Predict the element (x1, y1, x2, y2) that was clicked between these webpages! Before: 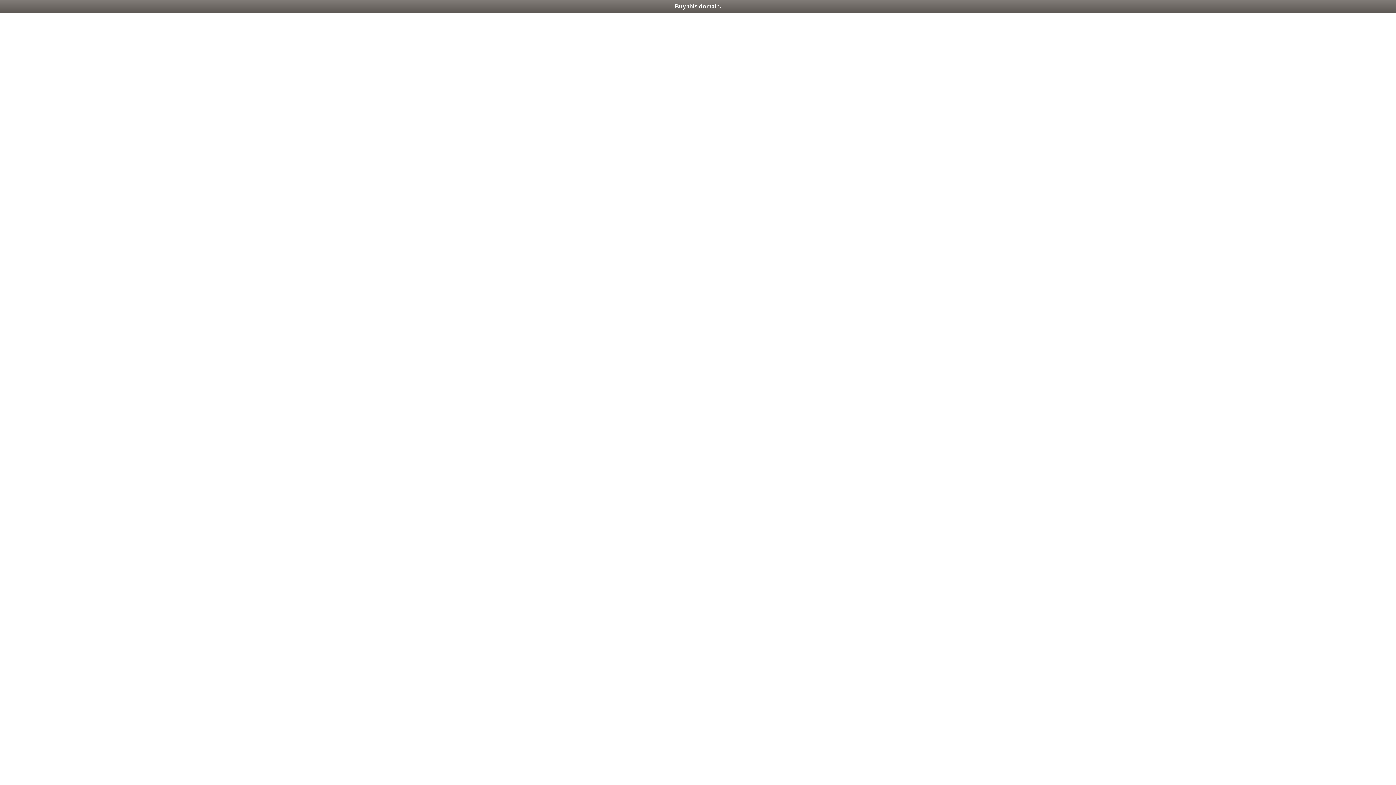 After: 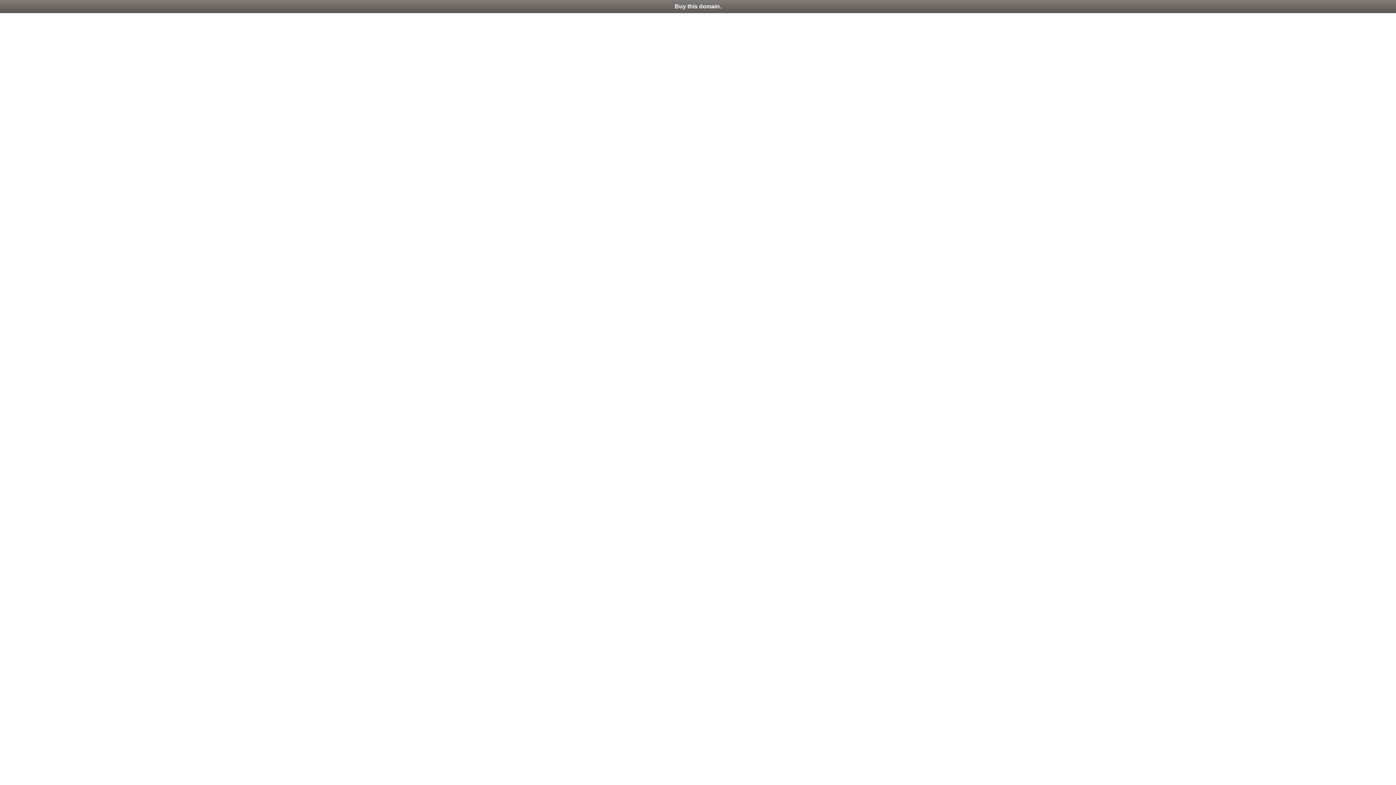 Action: bbox: (0, 0, 1396, 13) label: Buy this domain.